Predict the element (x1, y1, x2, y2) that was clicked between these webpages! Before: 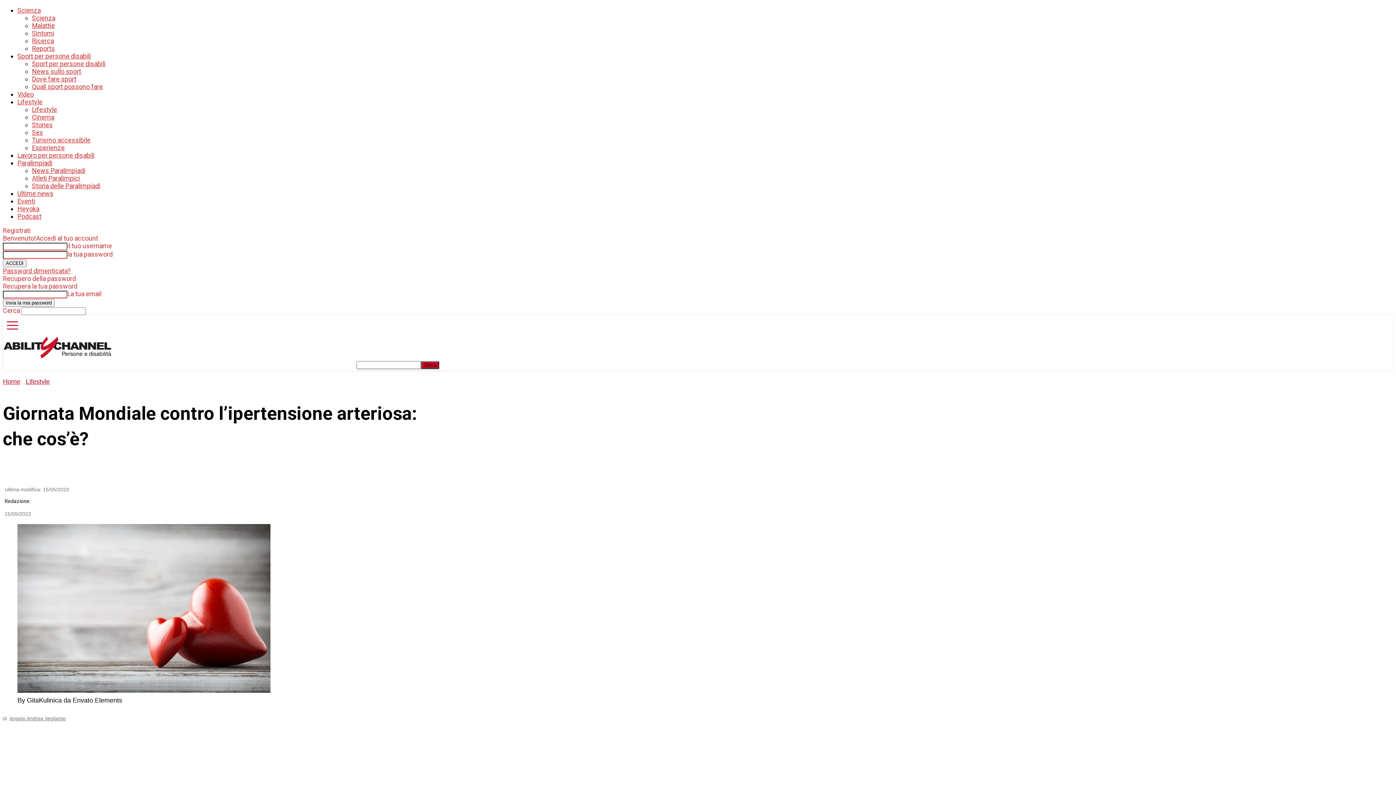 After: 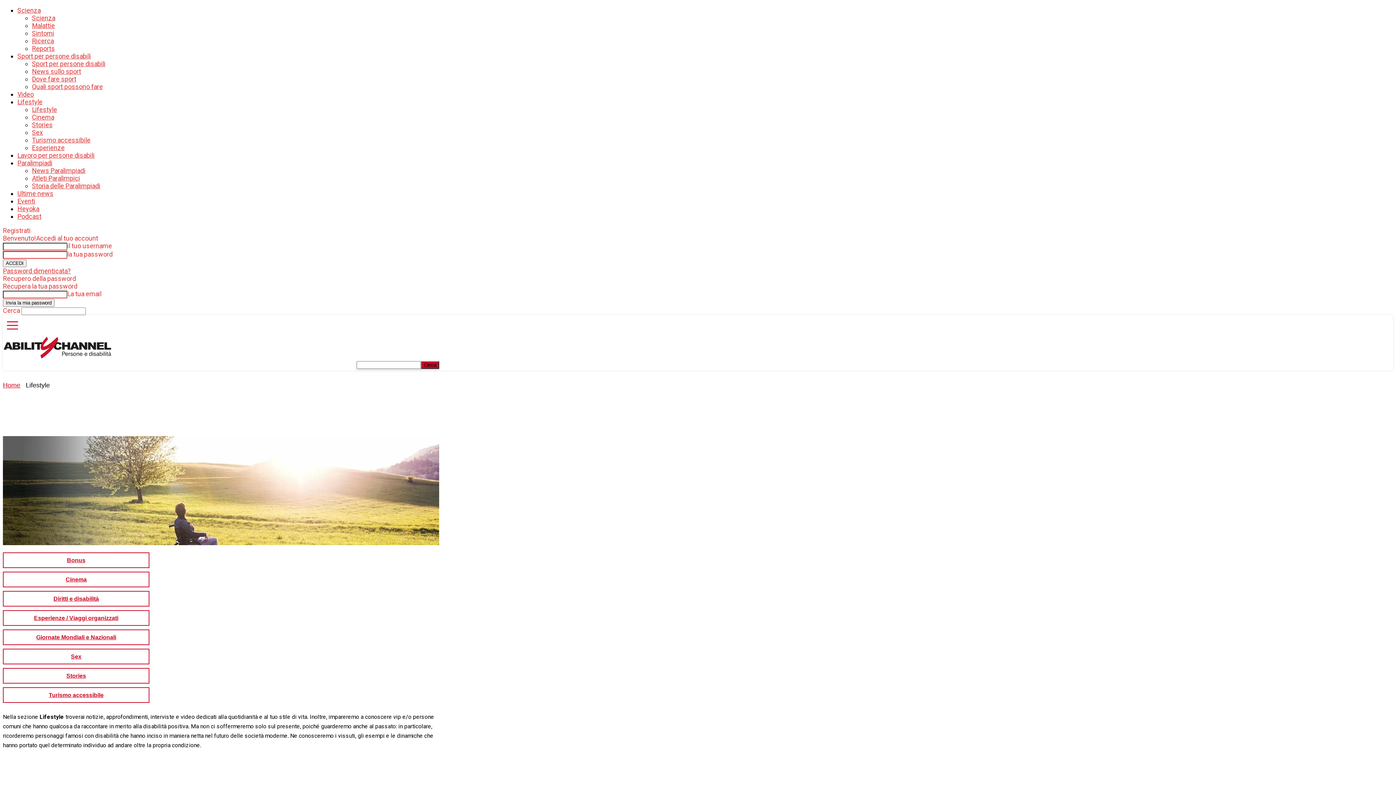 Action: label: Lifestyle bbox: (17, 98, 42, 105)